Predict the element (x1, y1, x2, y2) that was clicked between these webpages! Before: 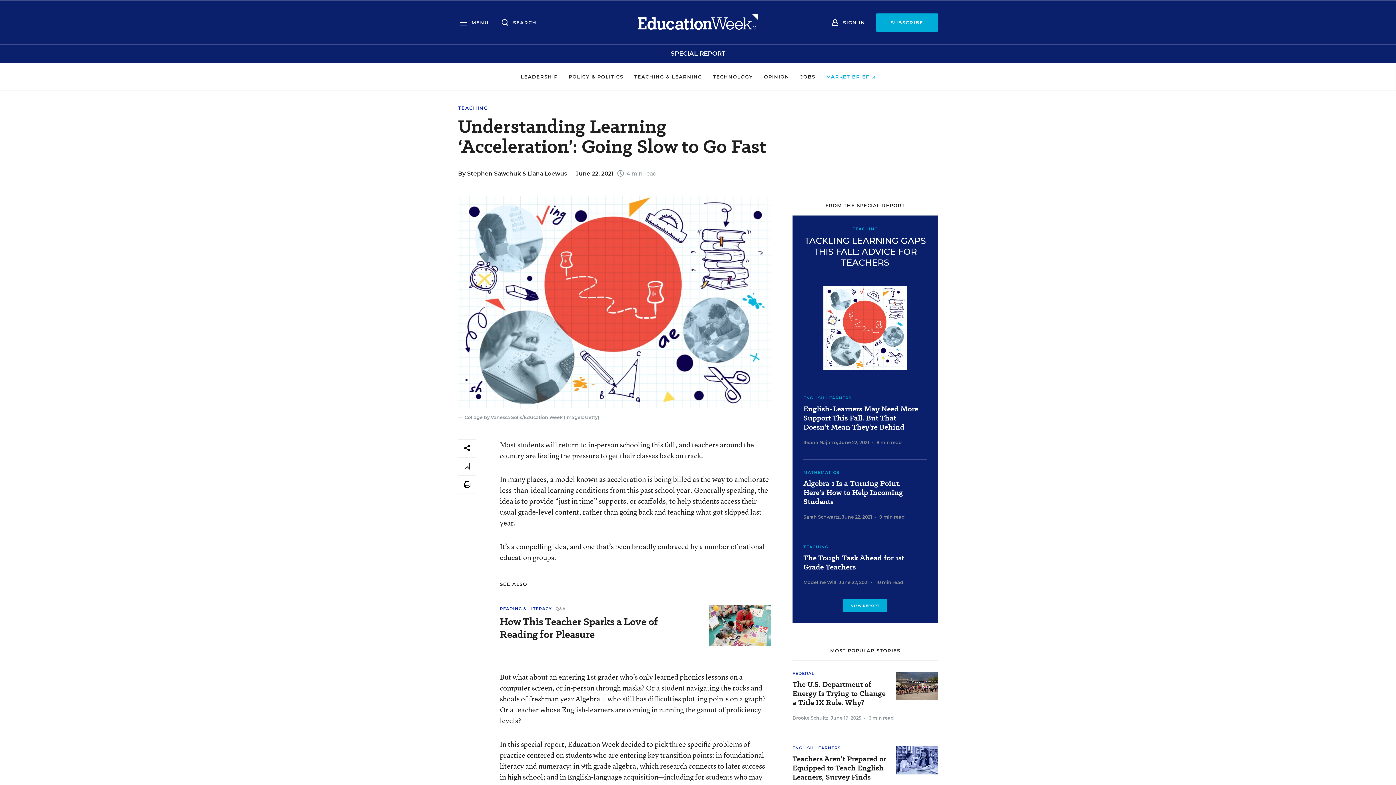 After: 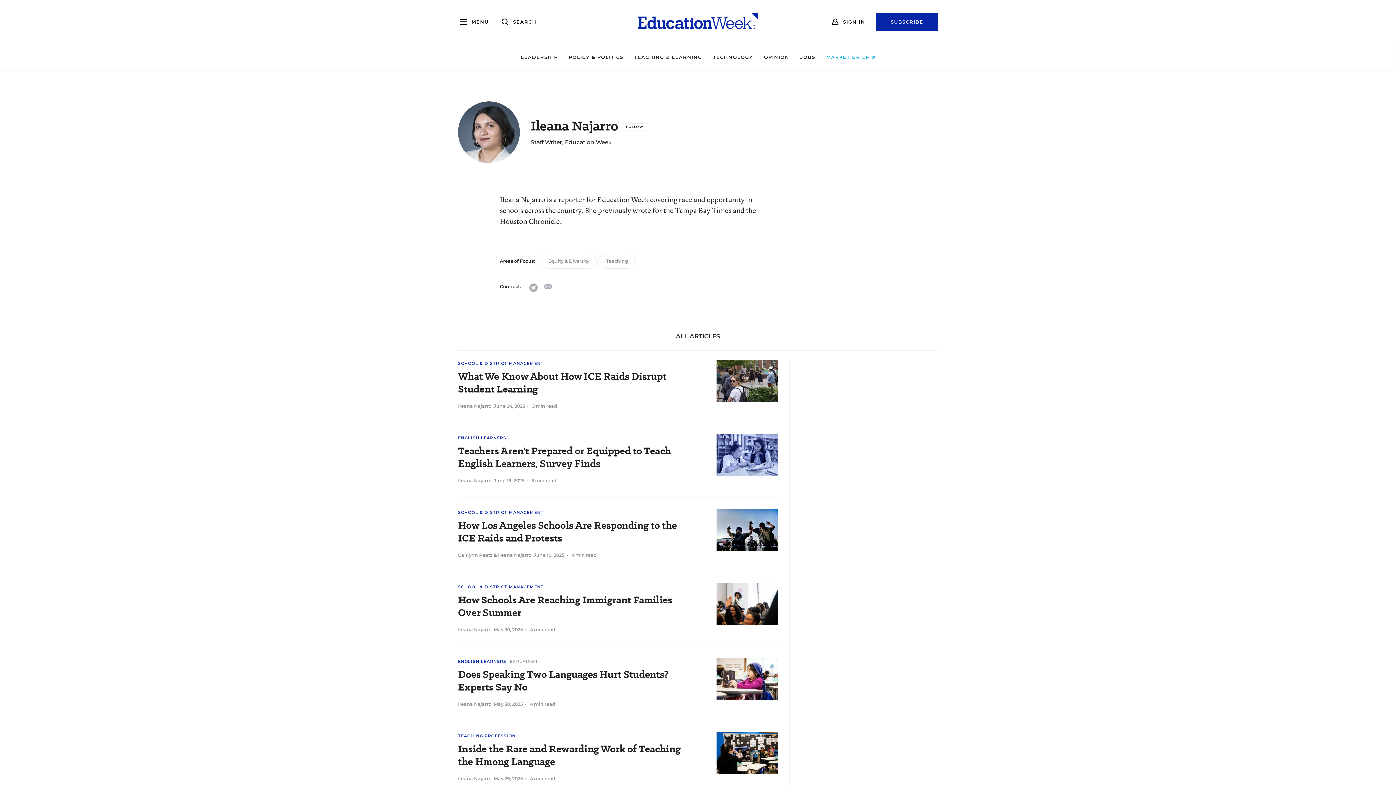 Action: bbox: (803, 440, 837, 445) label: Ileana Najarro